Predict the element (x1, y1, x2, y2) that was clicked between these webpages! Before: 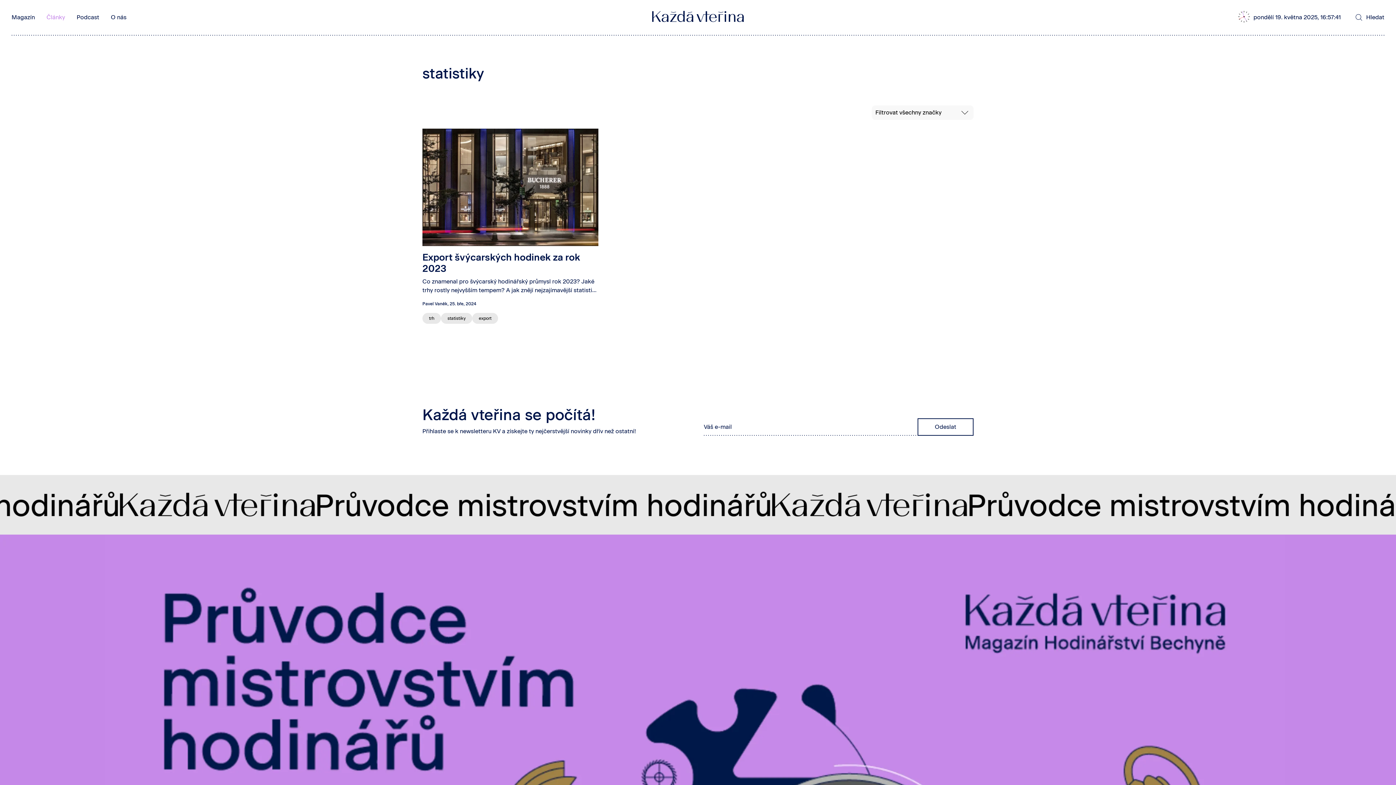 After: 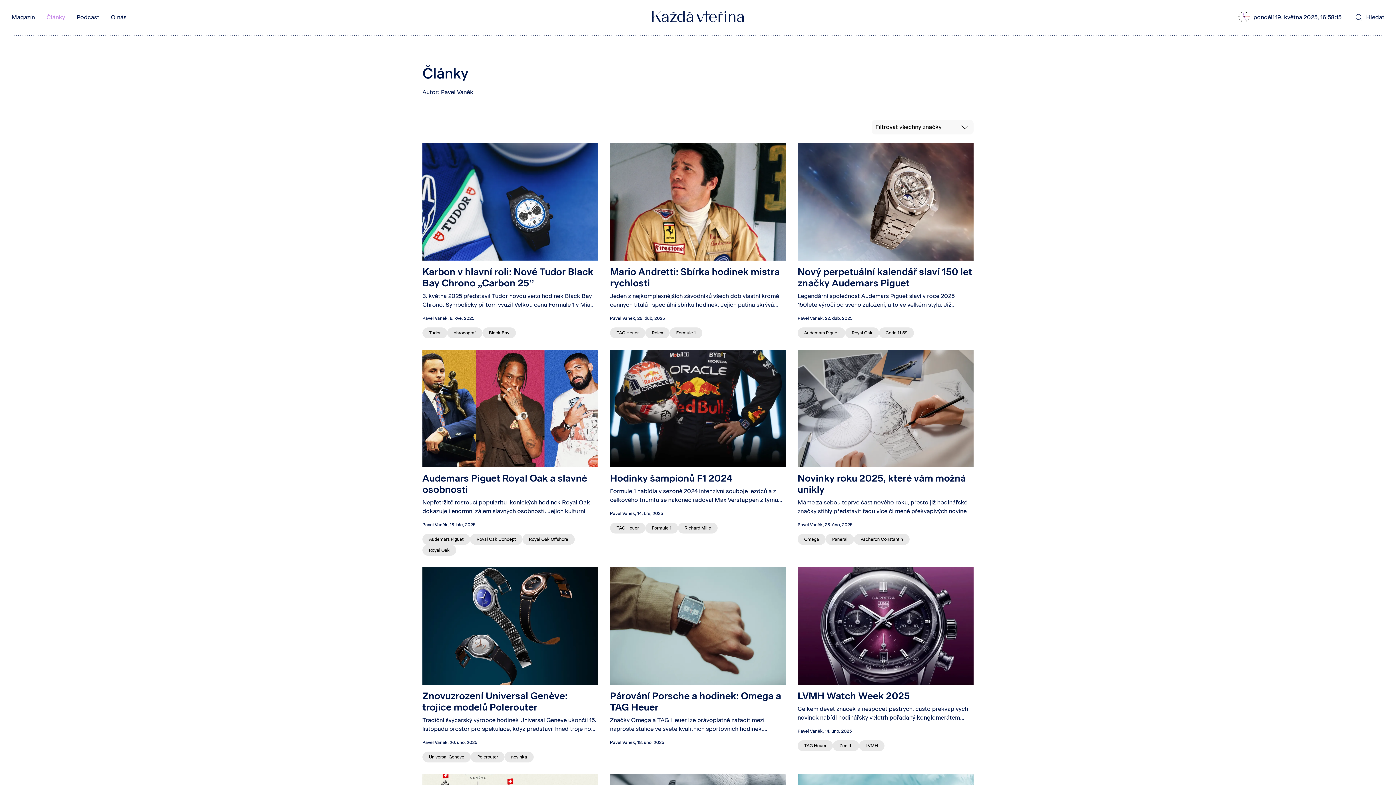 Action: bbox: (422, 301, 447, 306) label: Pavel Vaněk